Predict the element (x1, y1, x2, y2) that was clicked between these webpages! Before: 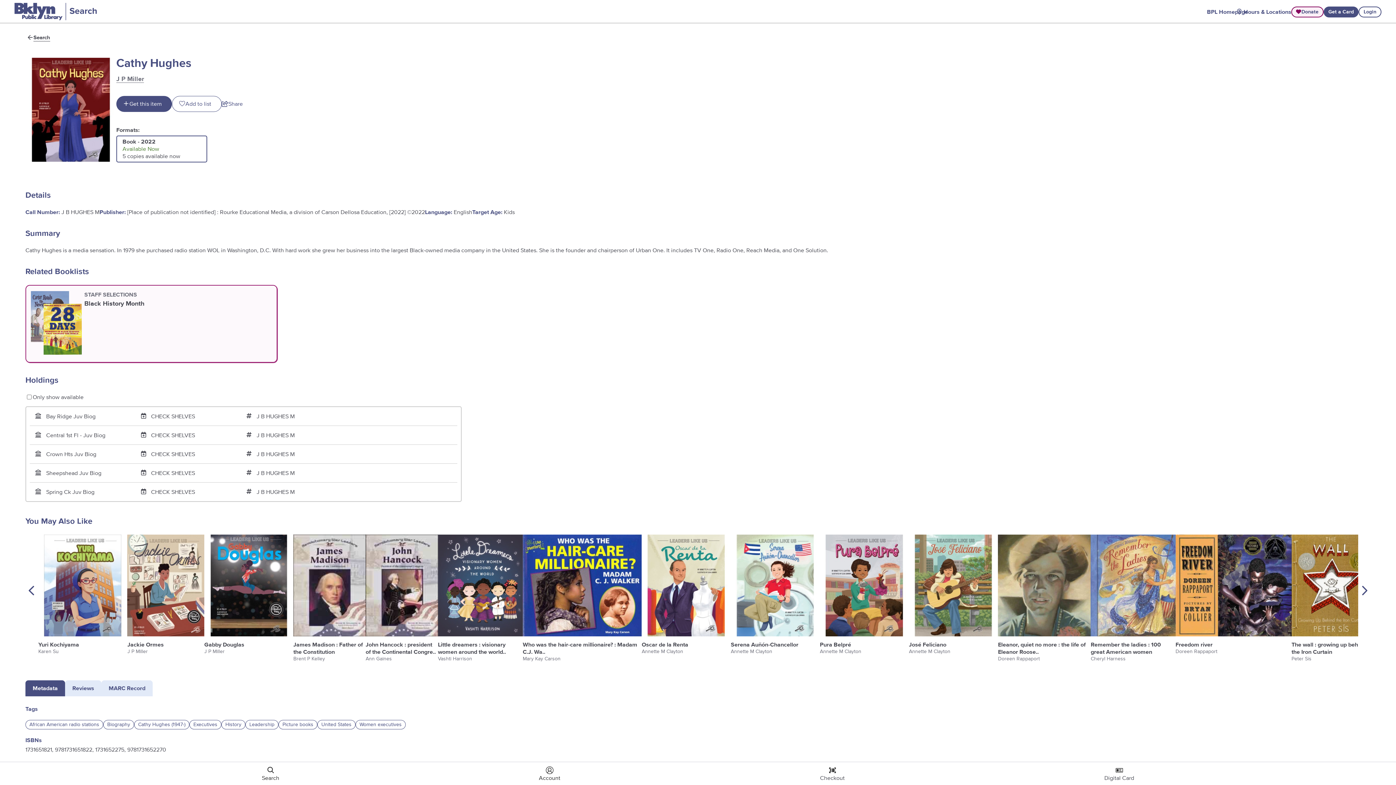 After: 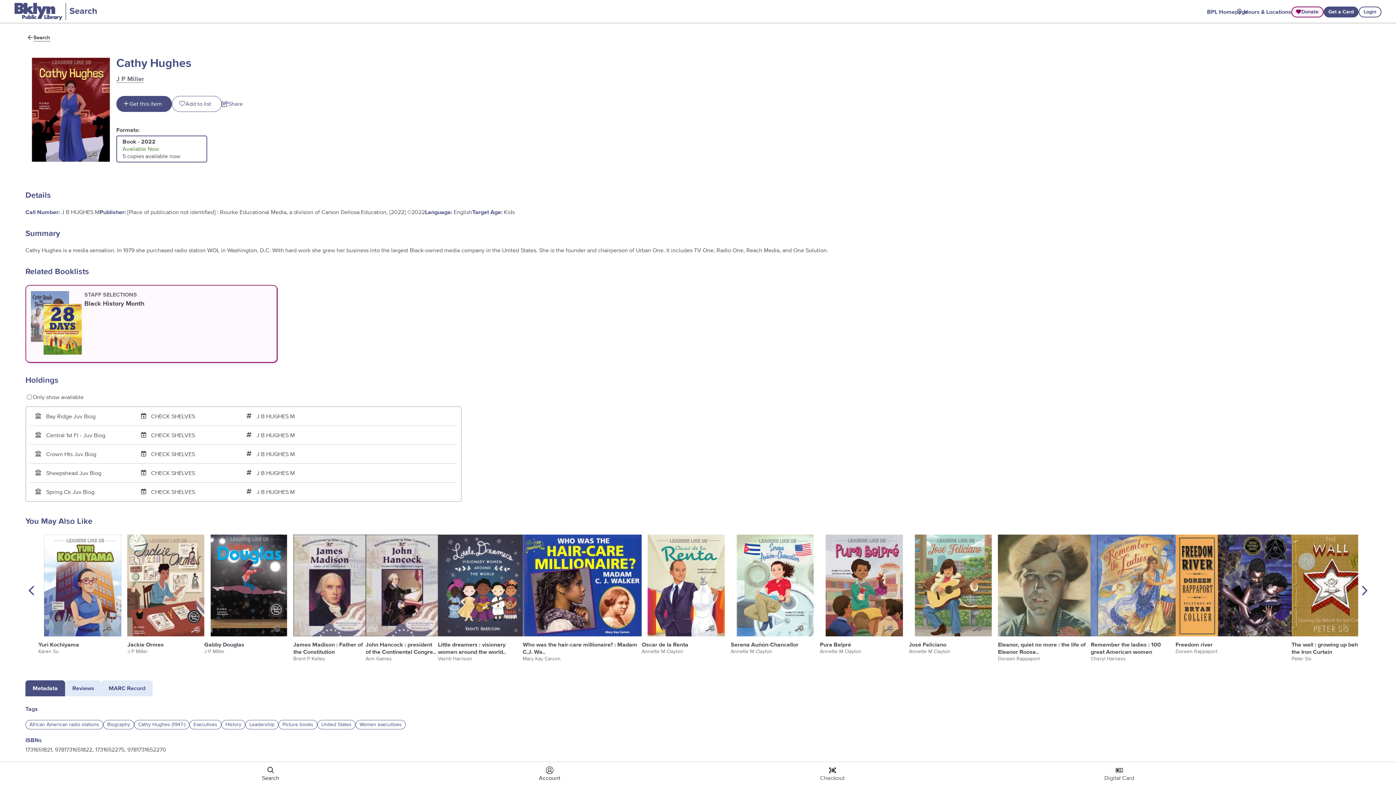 Action: label: Metadata bbox: (25, 730, 65, 746)